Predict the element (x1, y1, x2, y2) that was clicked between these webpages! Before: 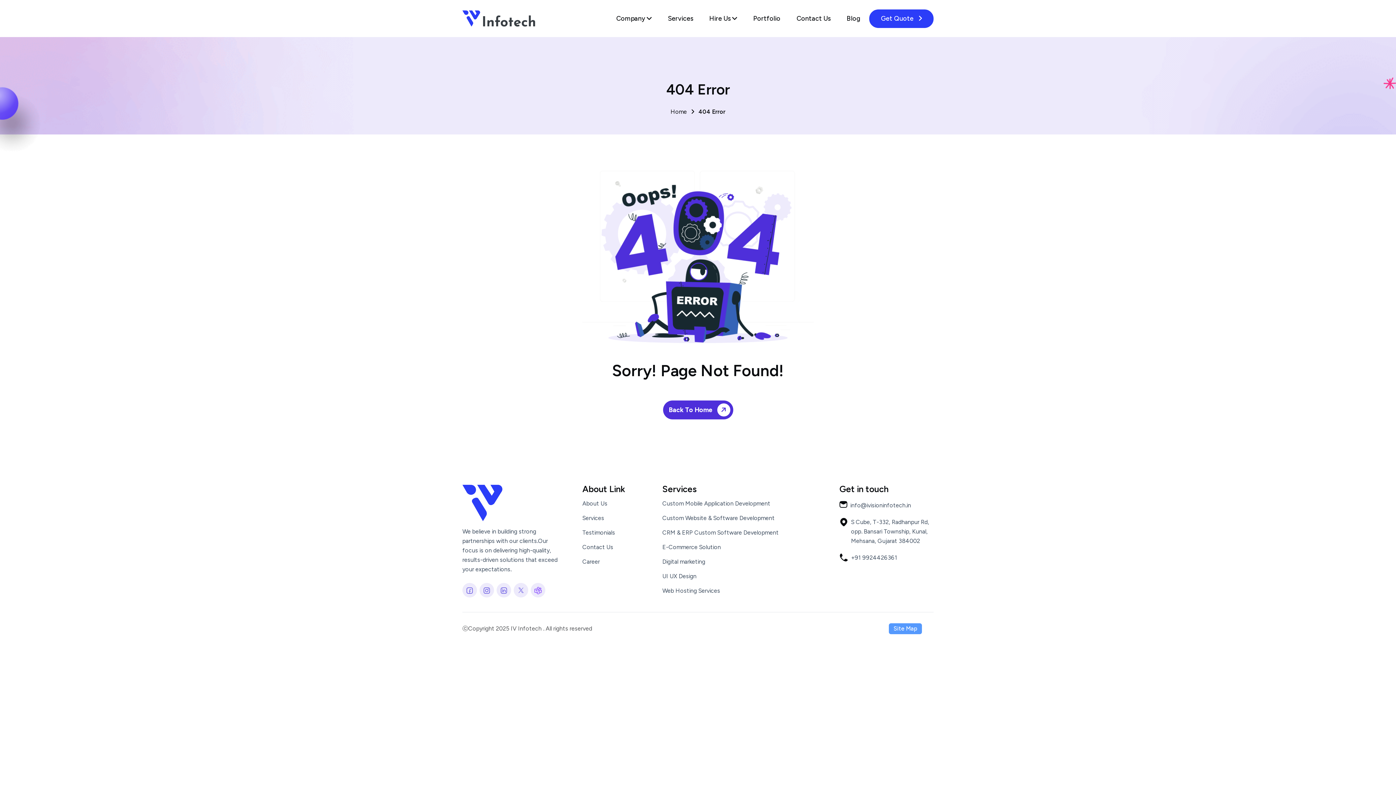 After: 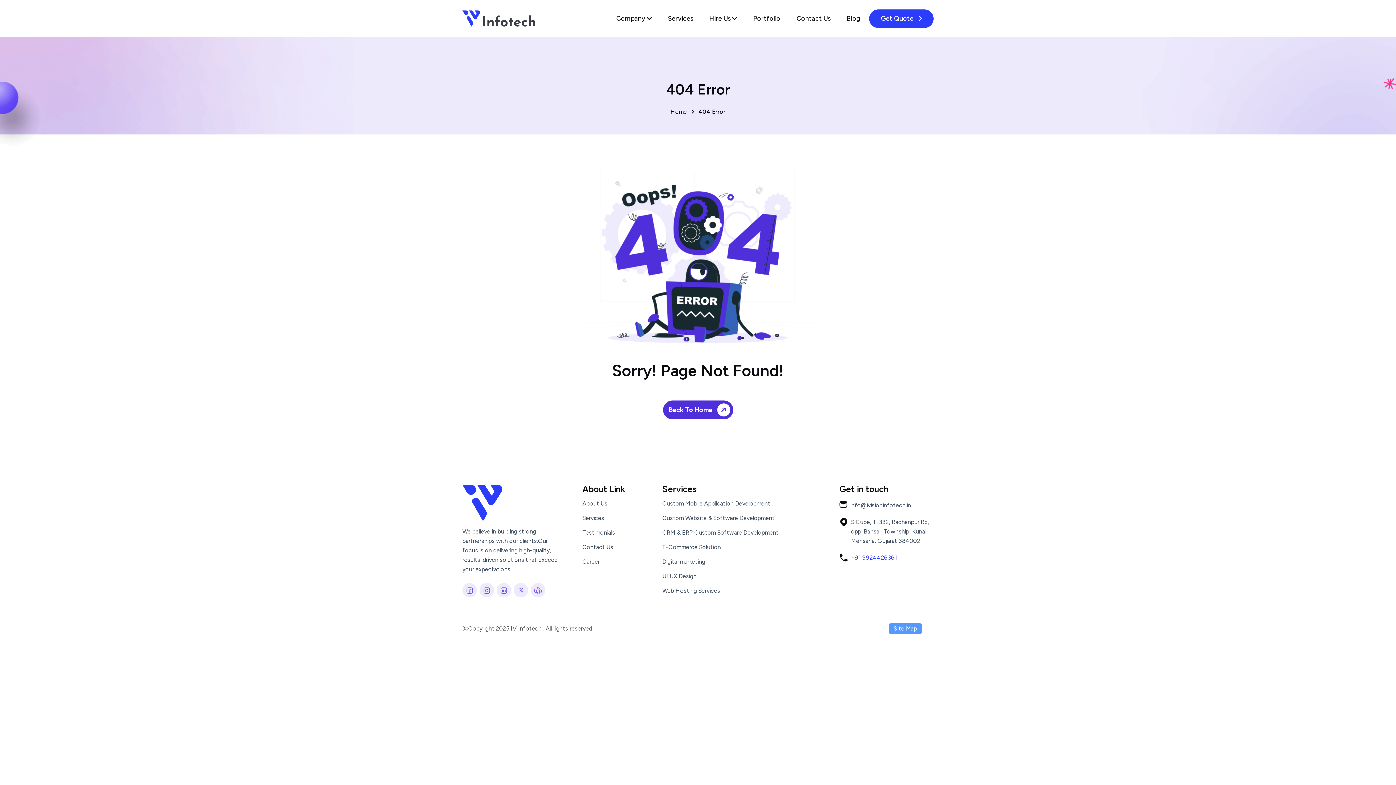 Action: label: phone bbox: (839, 553, 933, 562)